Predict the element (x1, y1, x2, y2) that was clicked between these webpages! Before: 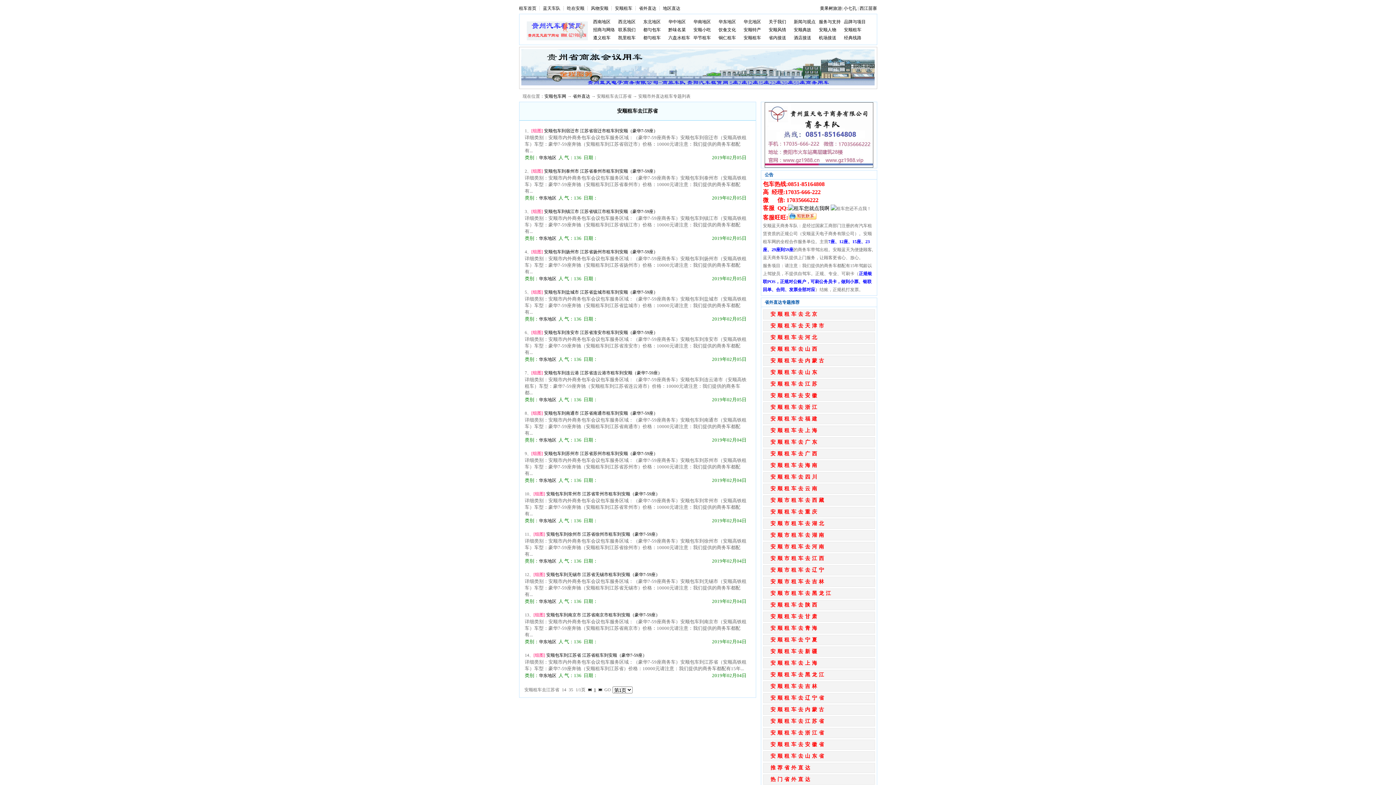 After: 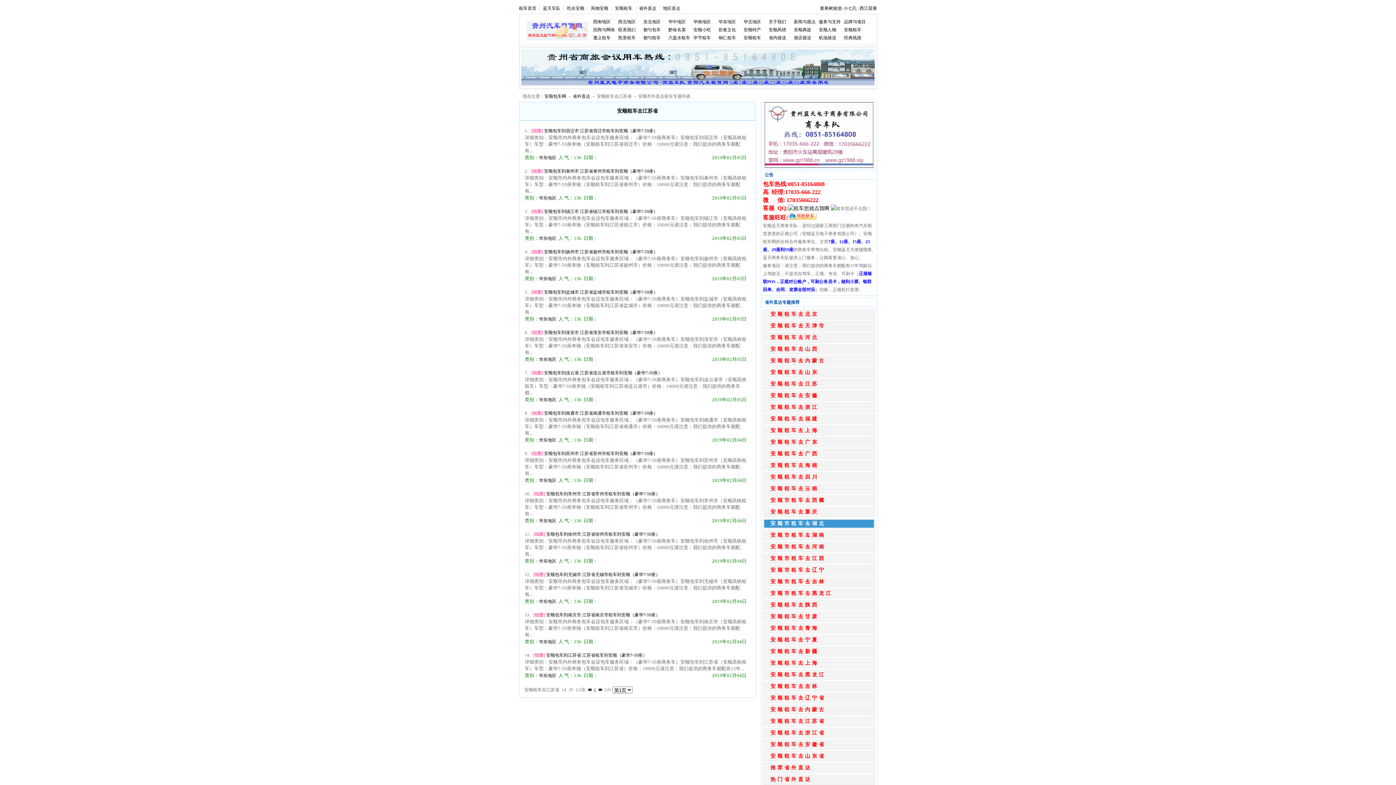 Action: bbox: (764, 520, 874, 528) label: 安顺市租车去湖北